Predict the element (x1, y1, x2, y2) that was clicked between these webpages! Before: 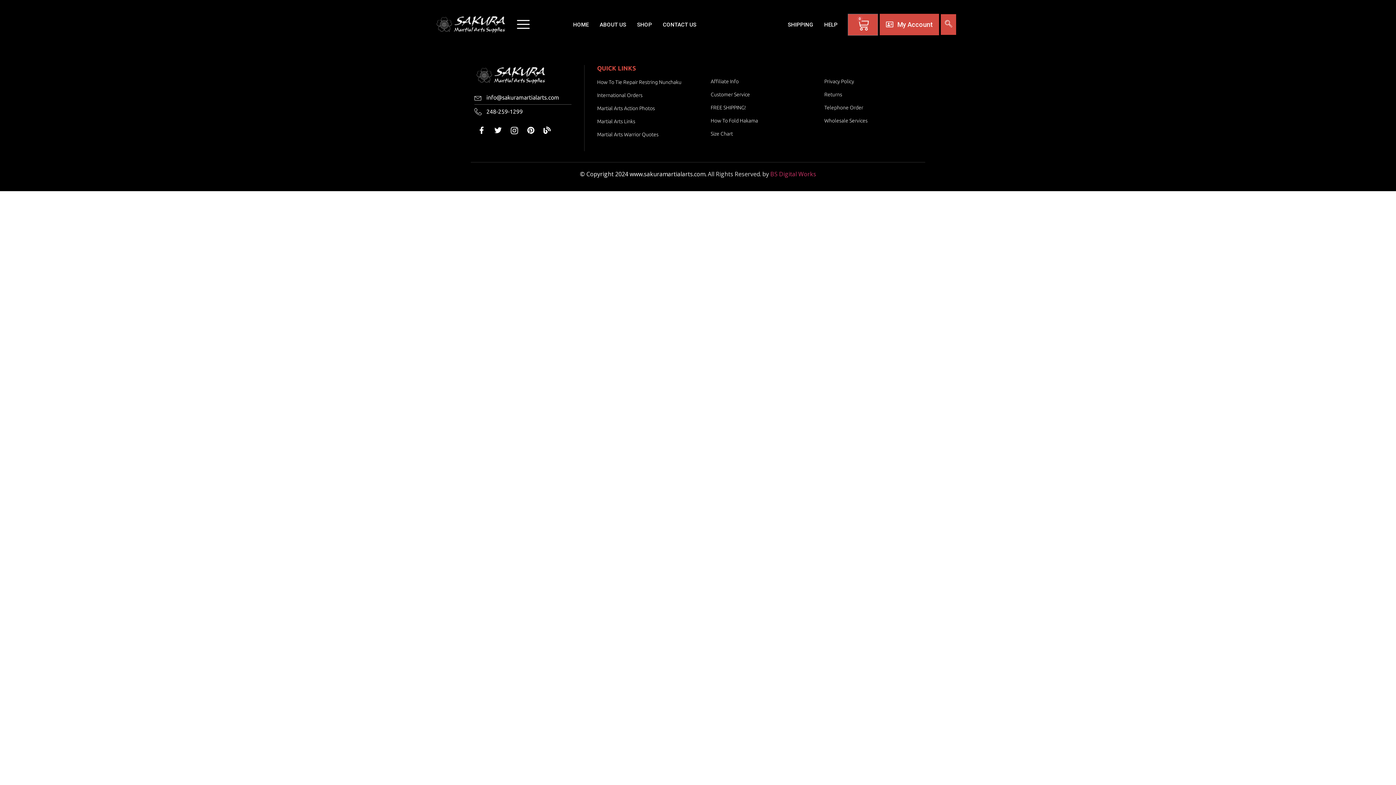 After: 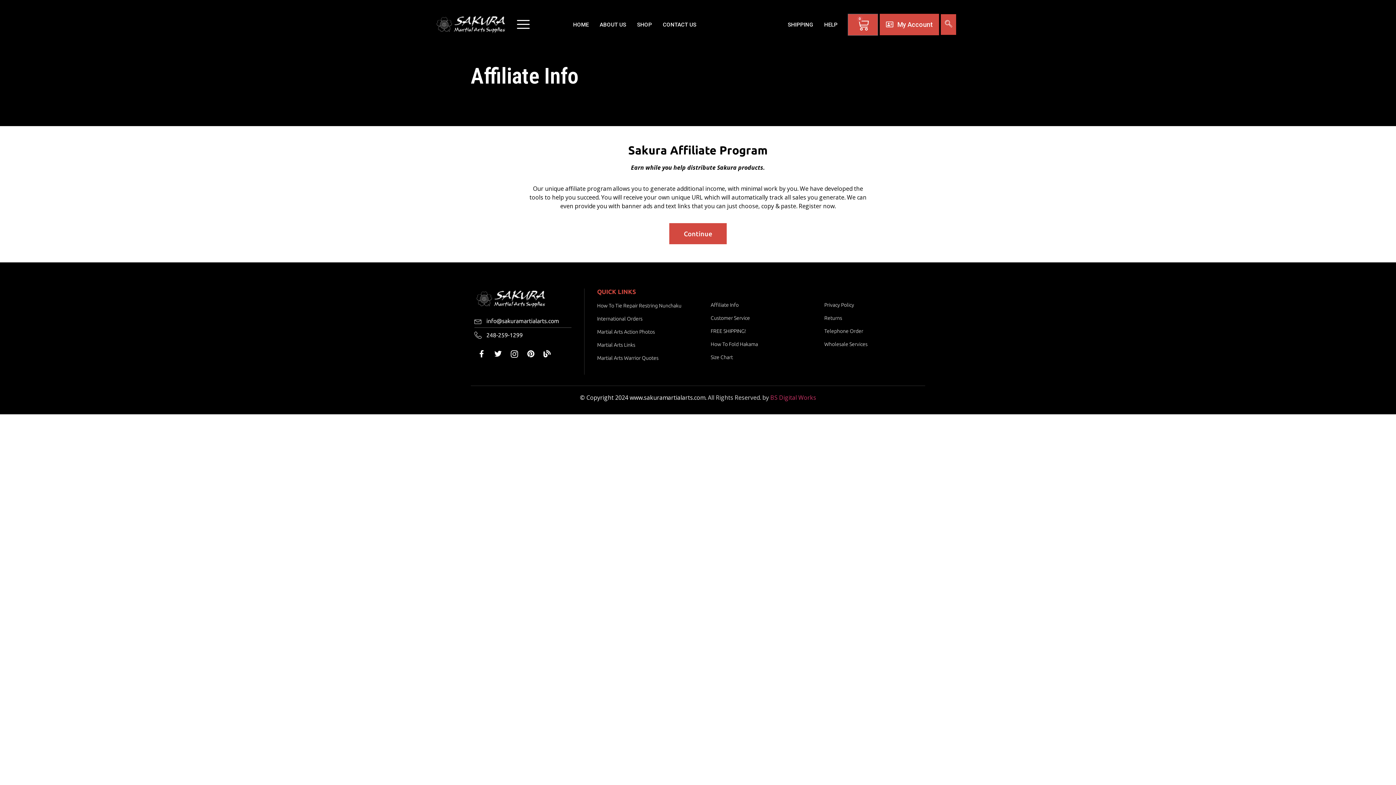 Action: bbox: (710, 77, 799, 85) label: Affiliate Info